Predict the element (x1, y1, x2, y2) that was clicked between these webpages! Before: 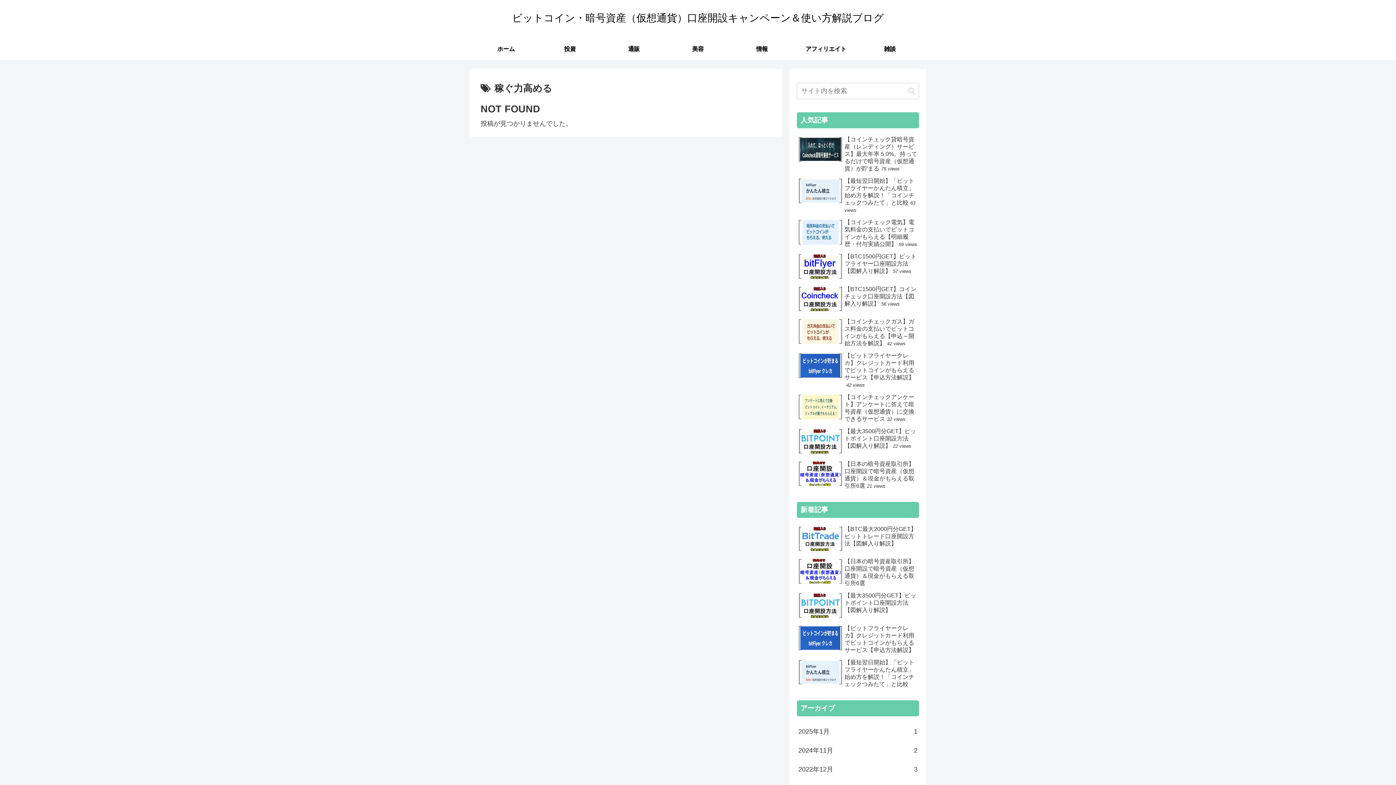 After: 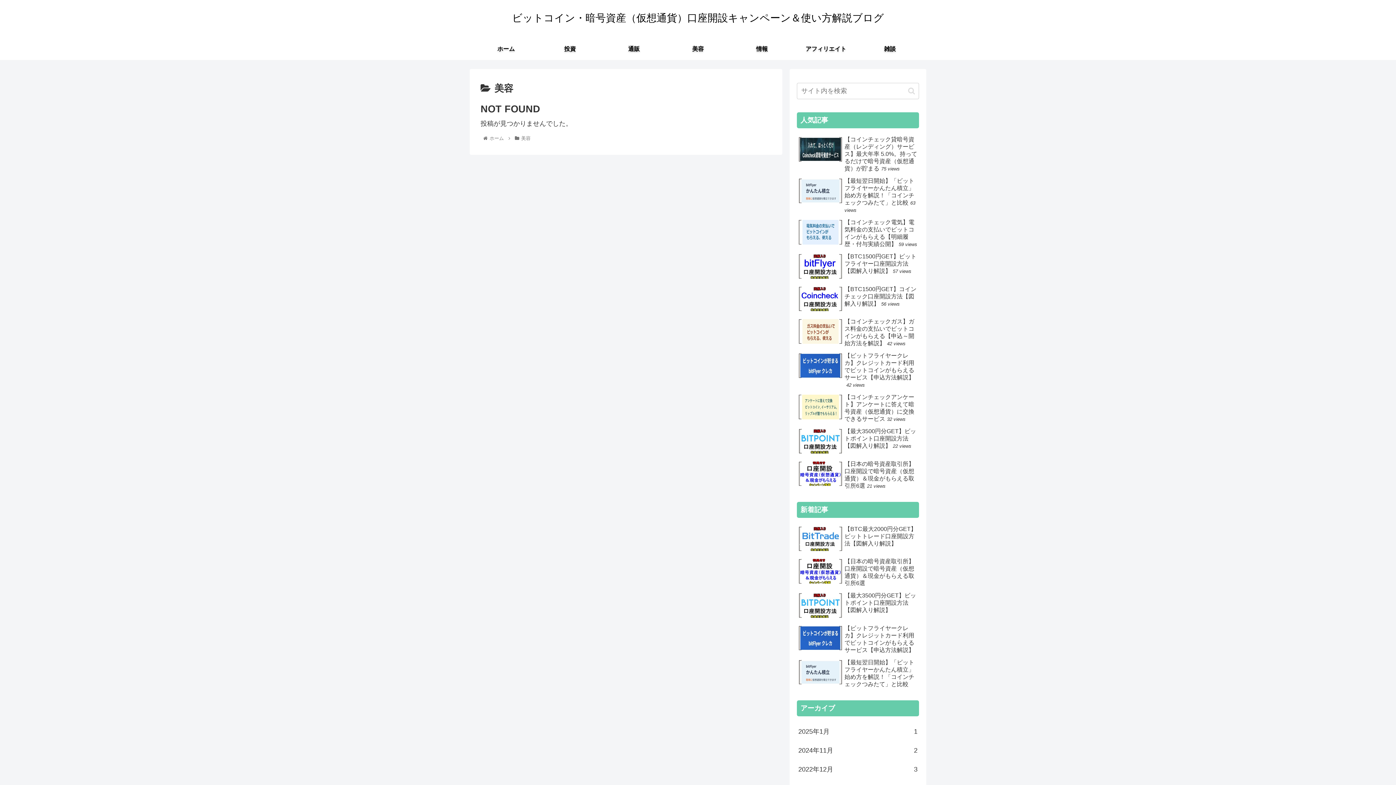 Action: bbox: (666, 38, 730, 60) label: 美容